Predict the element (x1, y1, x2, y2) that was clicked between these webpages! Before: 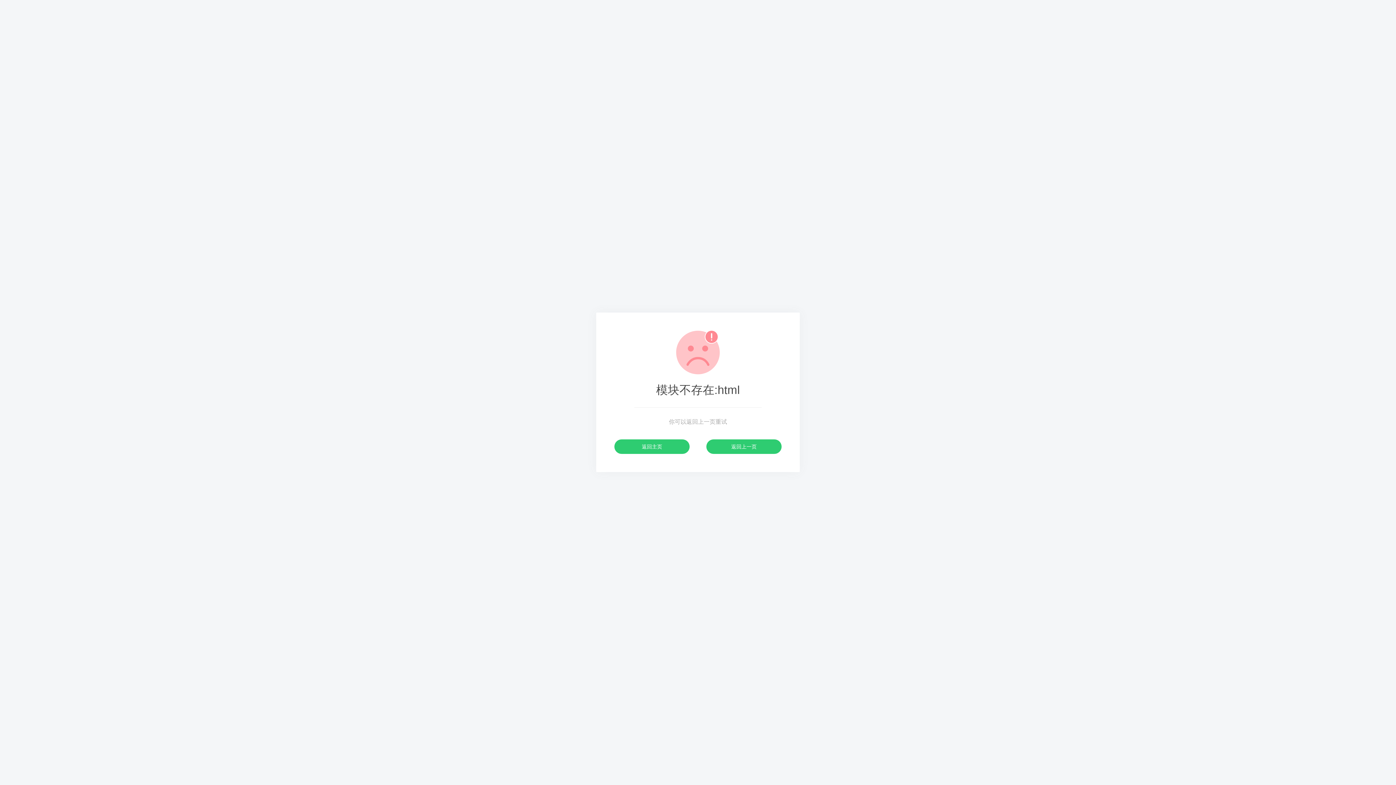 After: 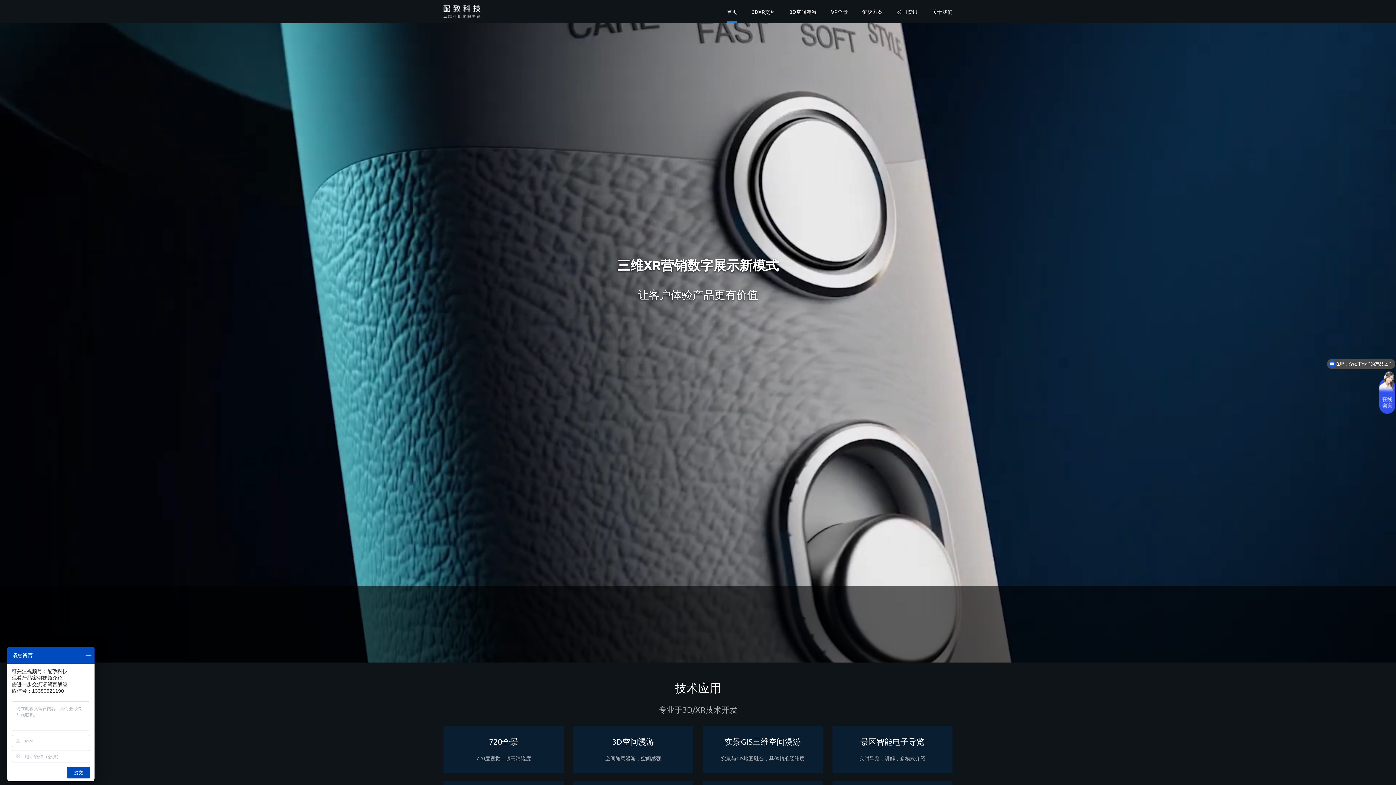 Action: bbox: (614, 439, 689, 454) label: 返回主页